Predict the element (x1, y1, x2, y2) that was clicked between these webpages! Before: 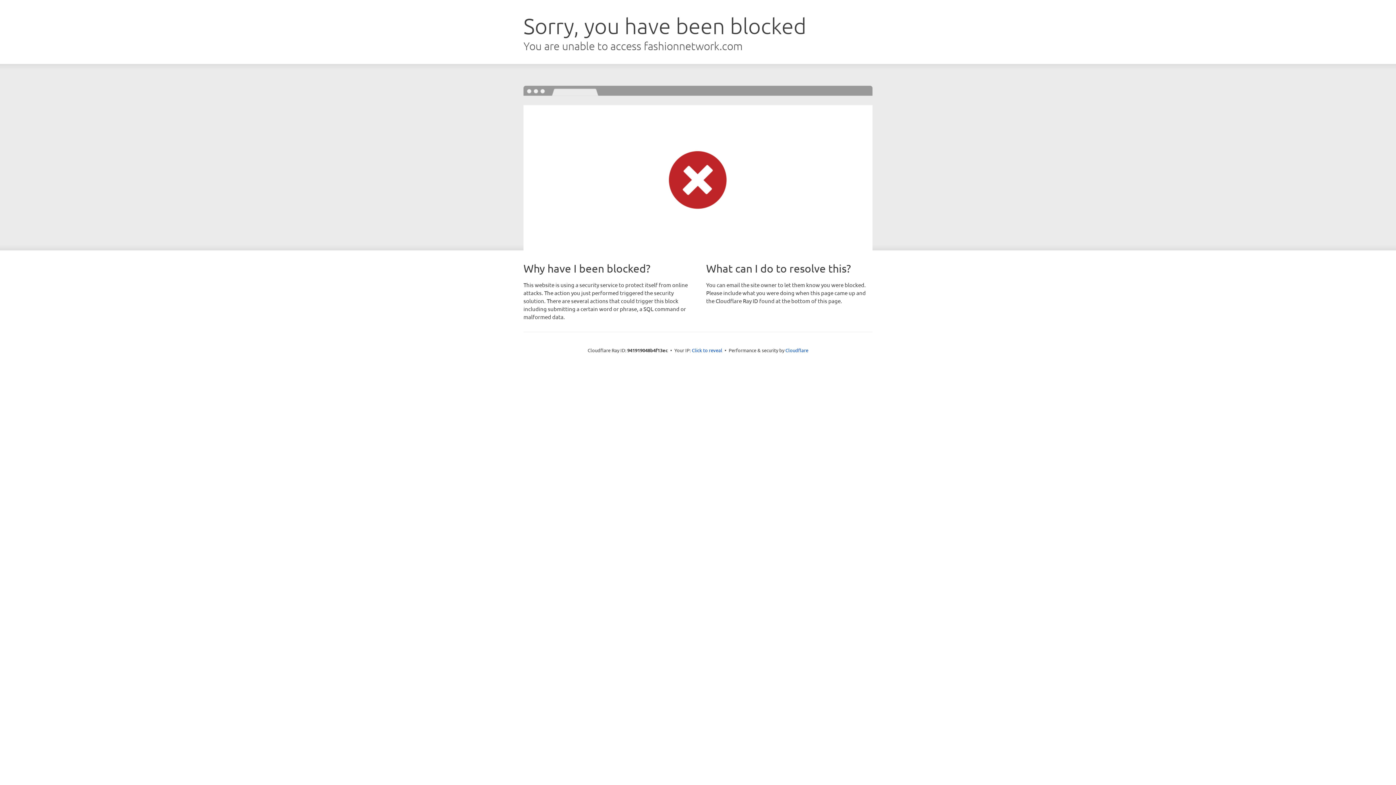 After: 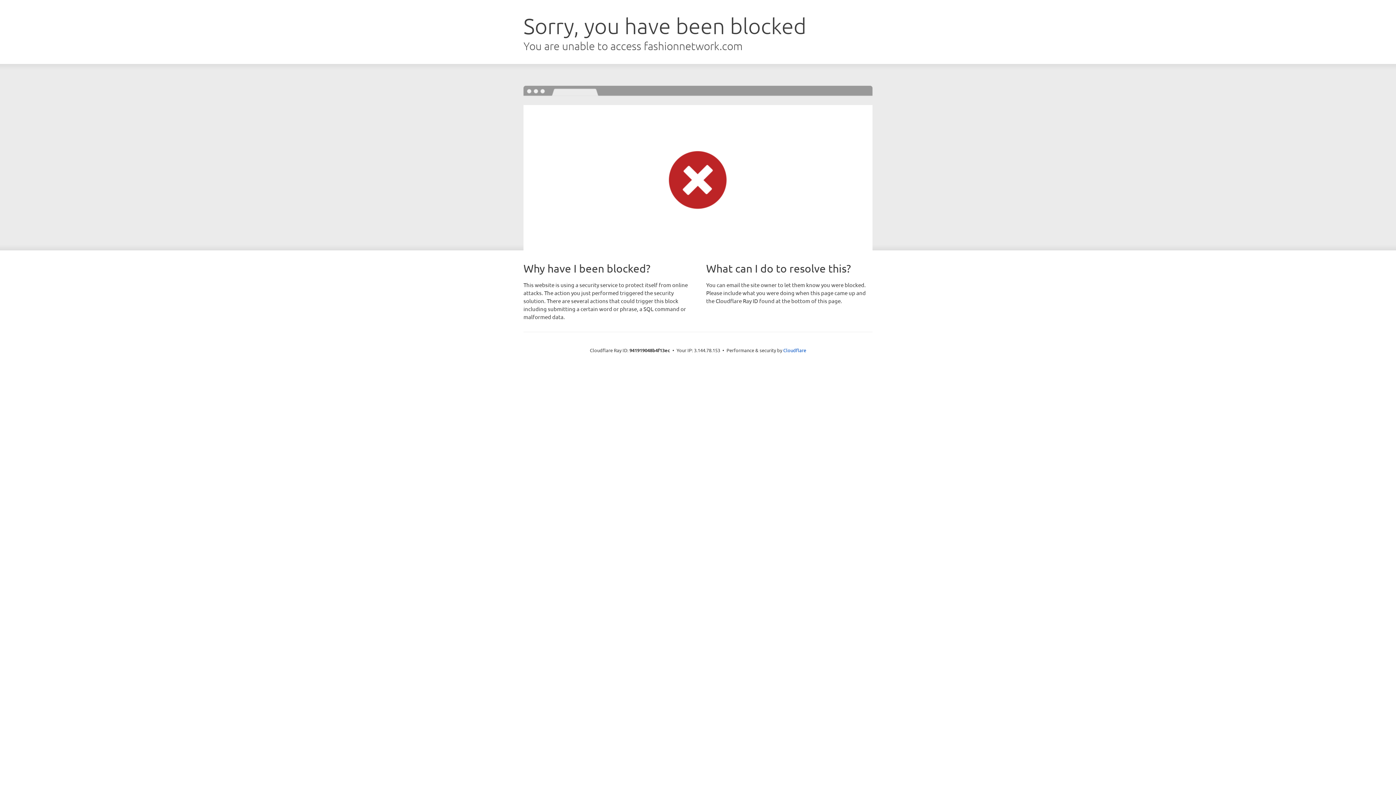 Action: bbox: (692, 346, 722, 353) label: Click to reveal